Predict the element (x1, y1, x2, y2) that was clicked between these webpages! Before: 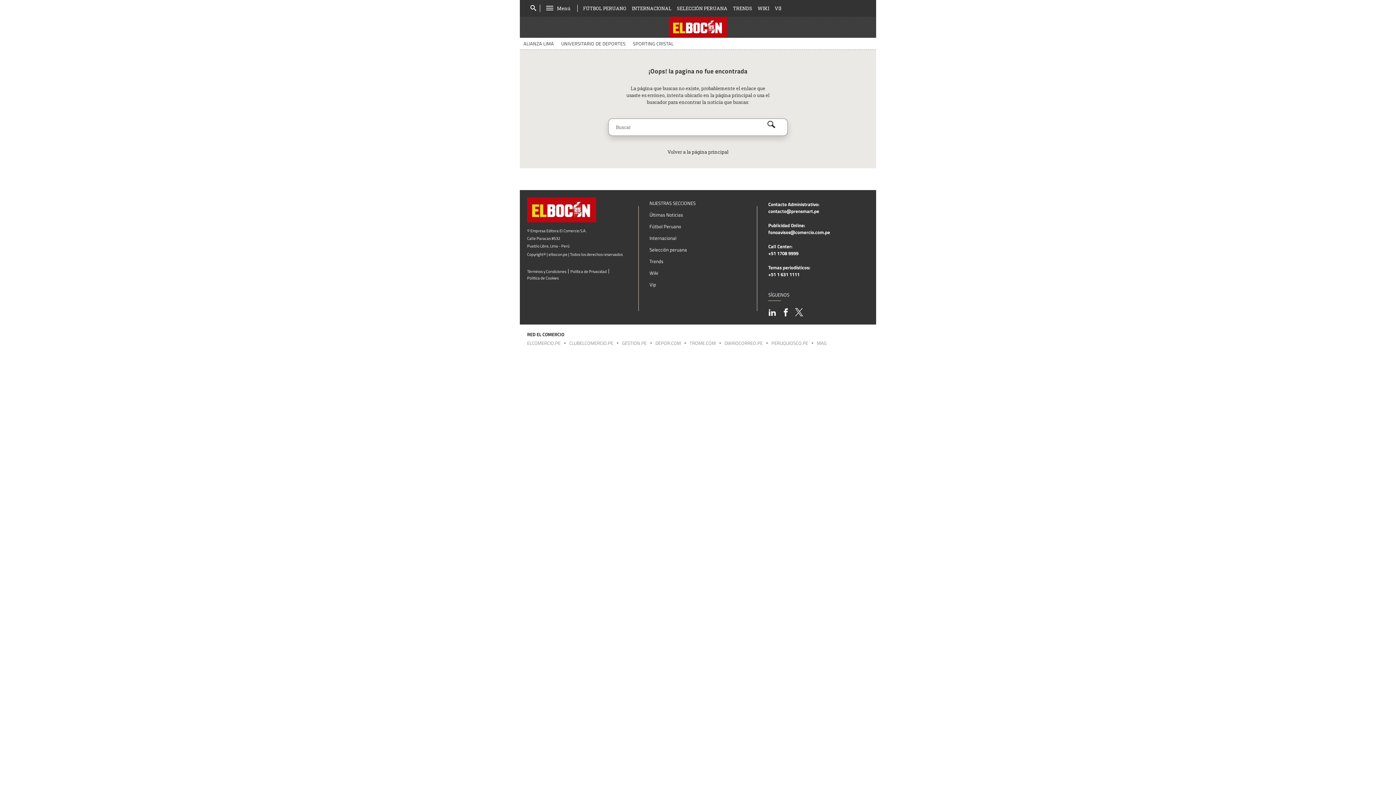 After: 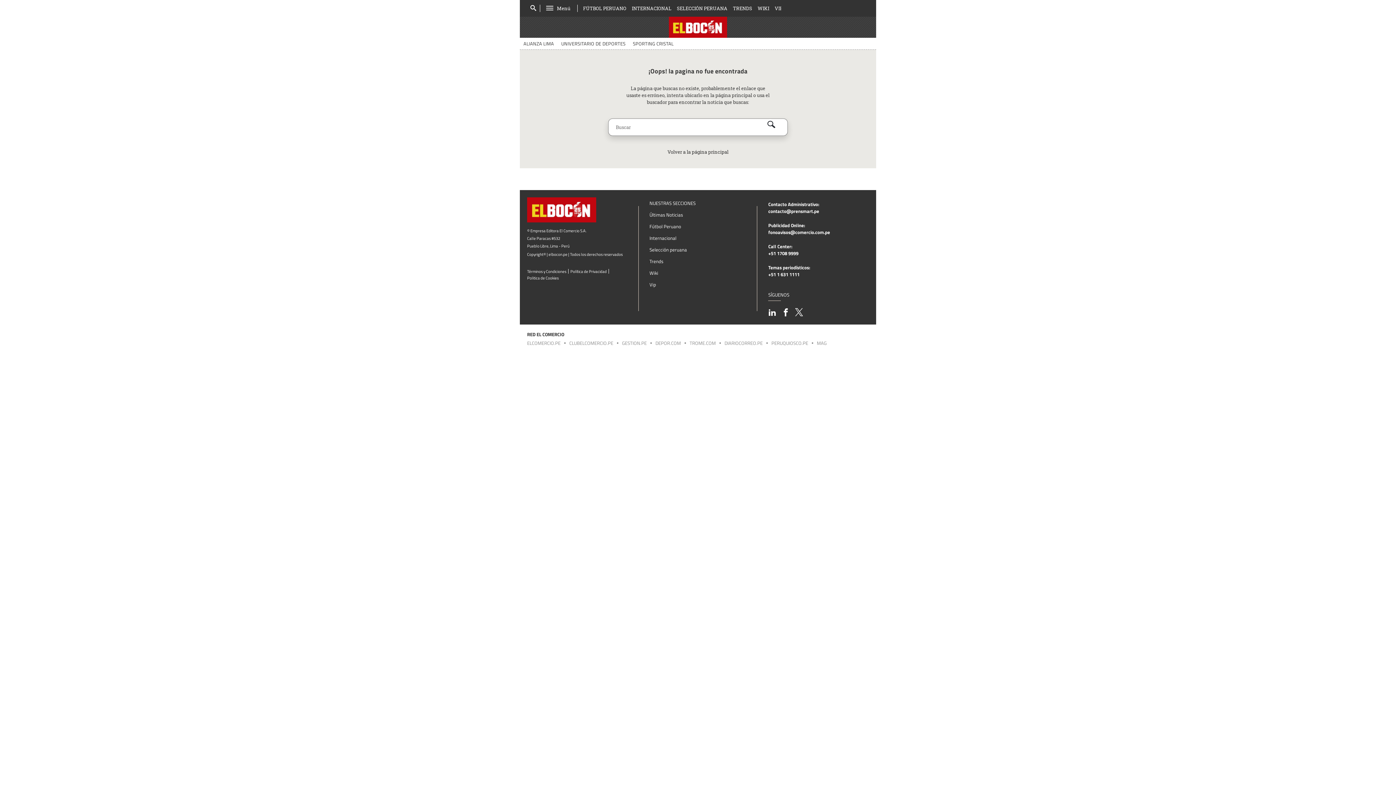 Action: bbox: (781, 309, 795, 318)